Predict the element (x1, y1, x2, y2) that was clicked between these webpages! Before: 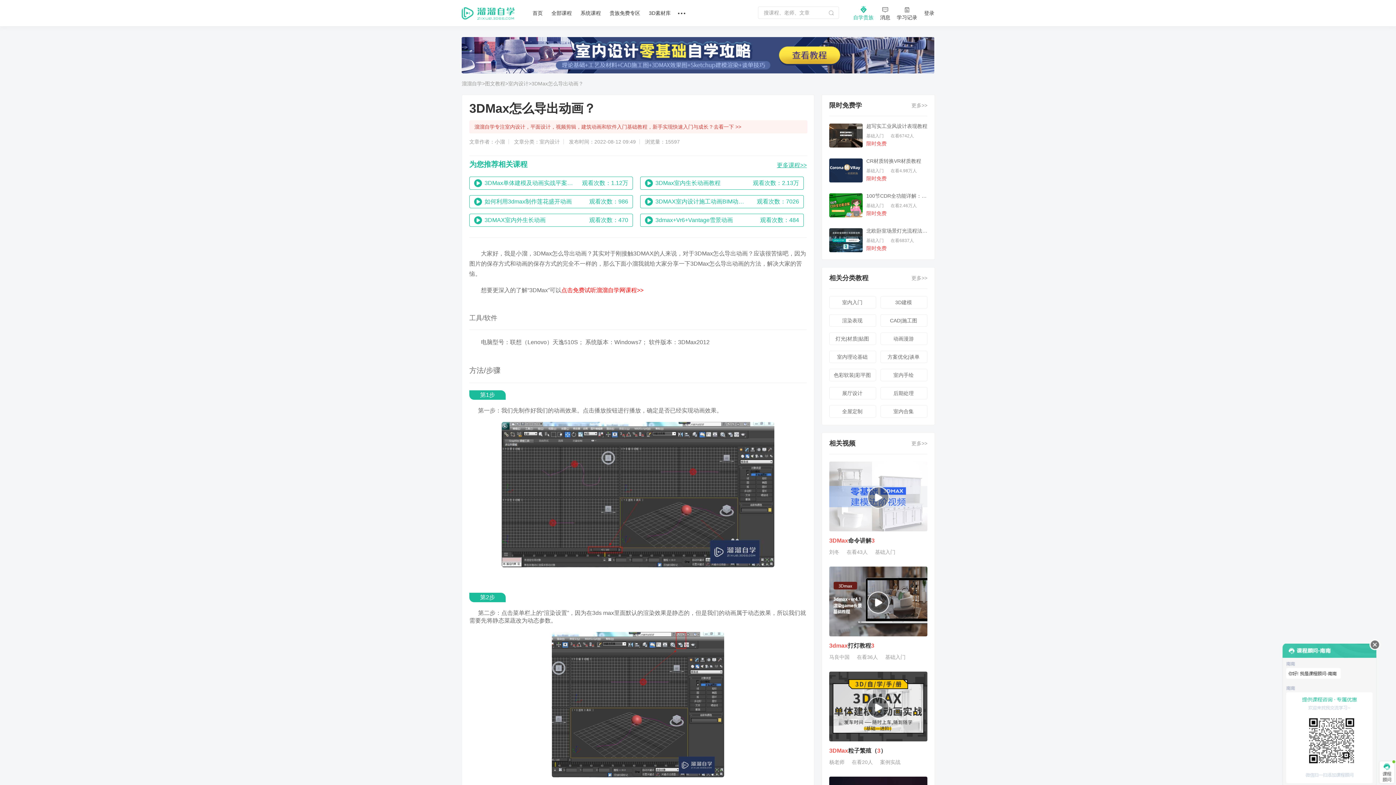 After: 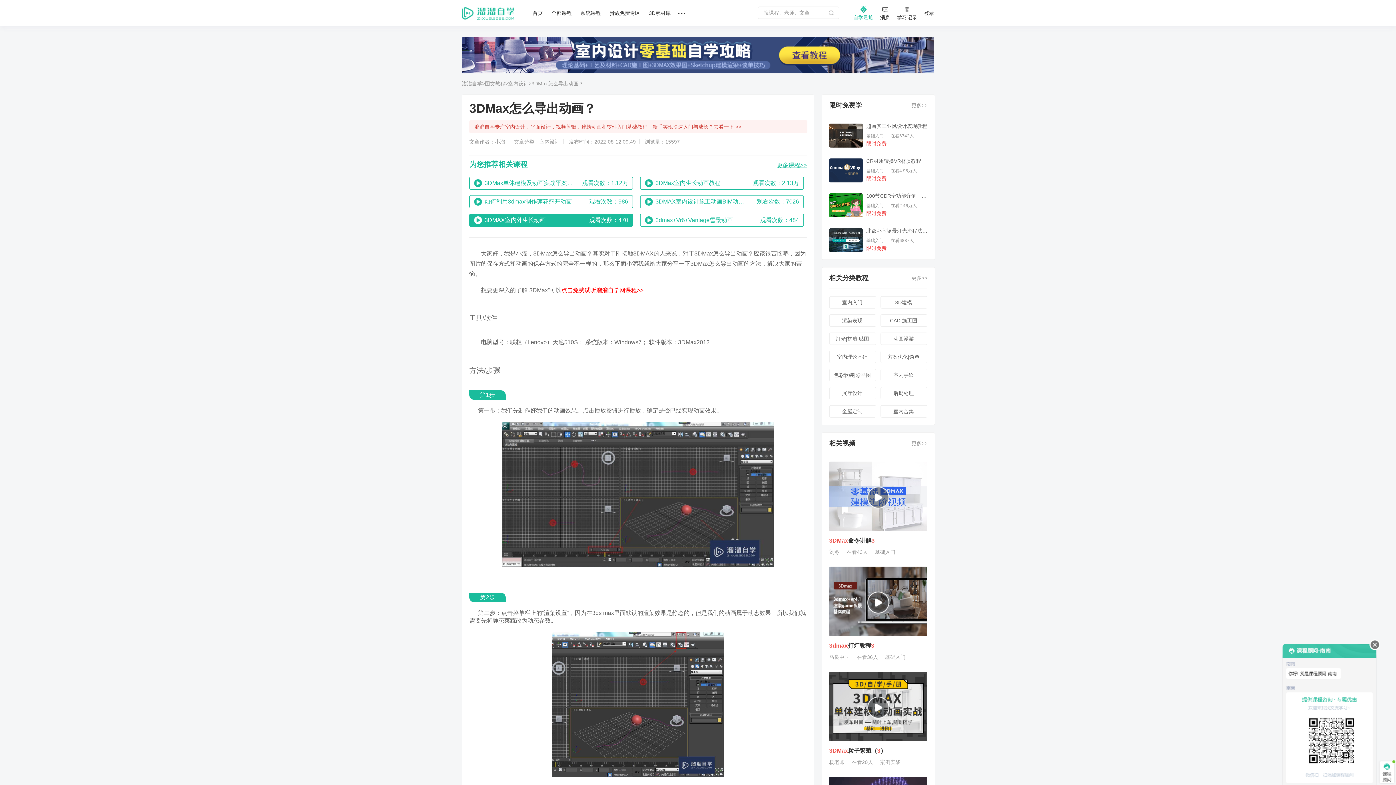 Action: bbox: (474, 214, 628, 226) label: 3DMAX室内外生长动画
观看次数：470